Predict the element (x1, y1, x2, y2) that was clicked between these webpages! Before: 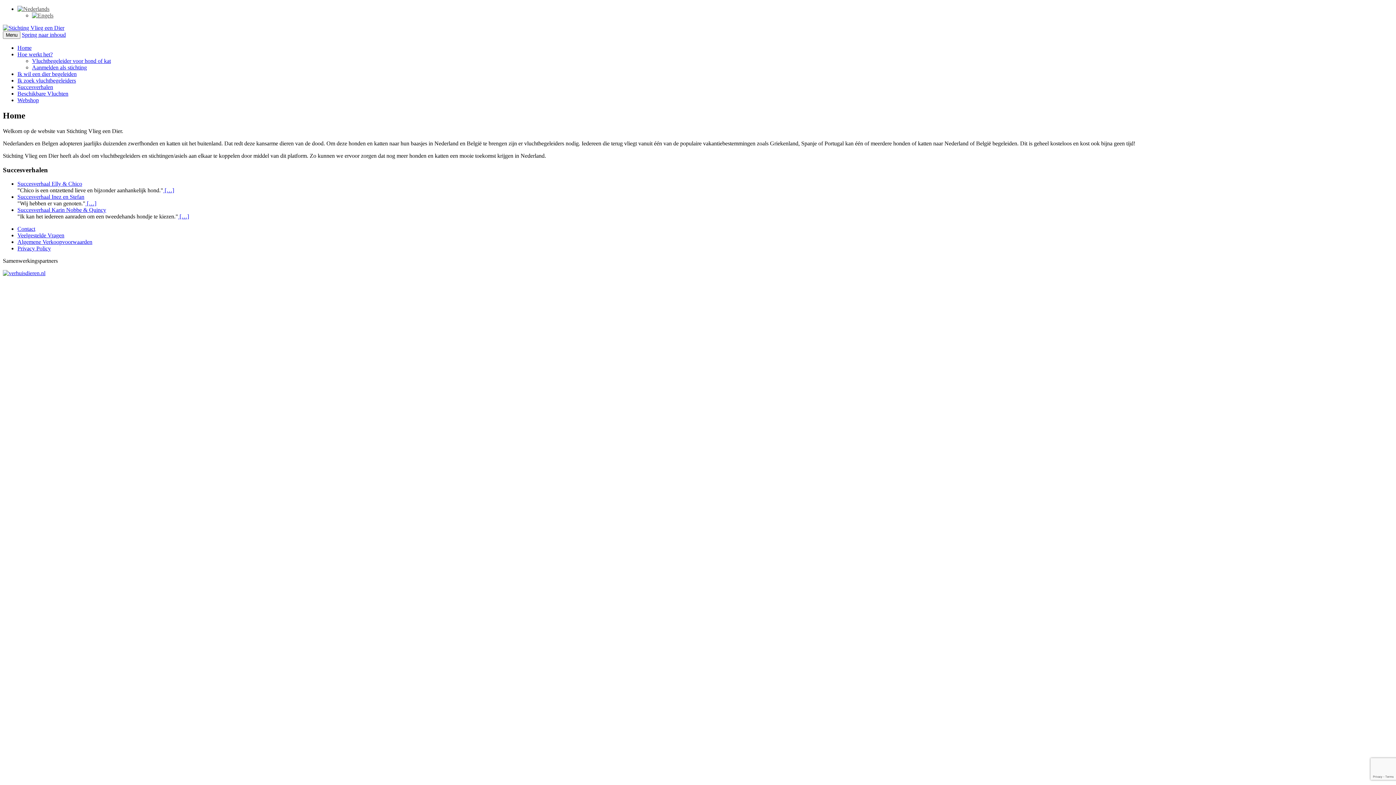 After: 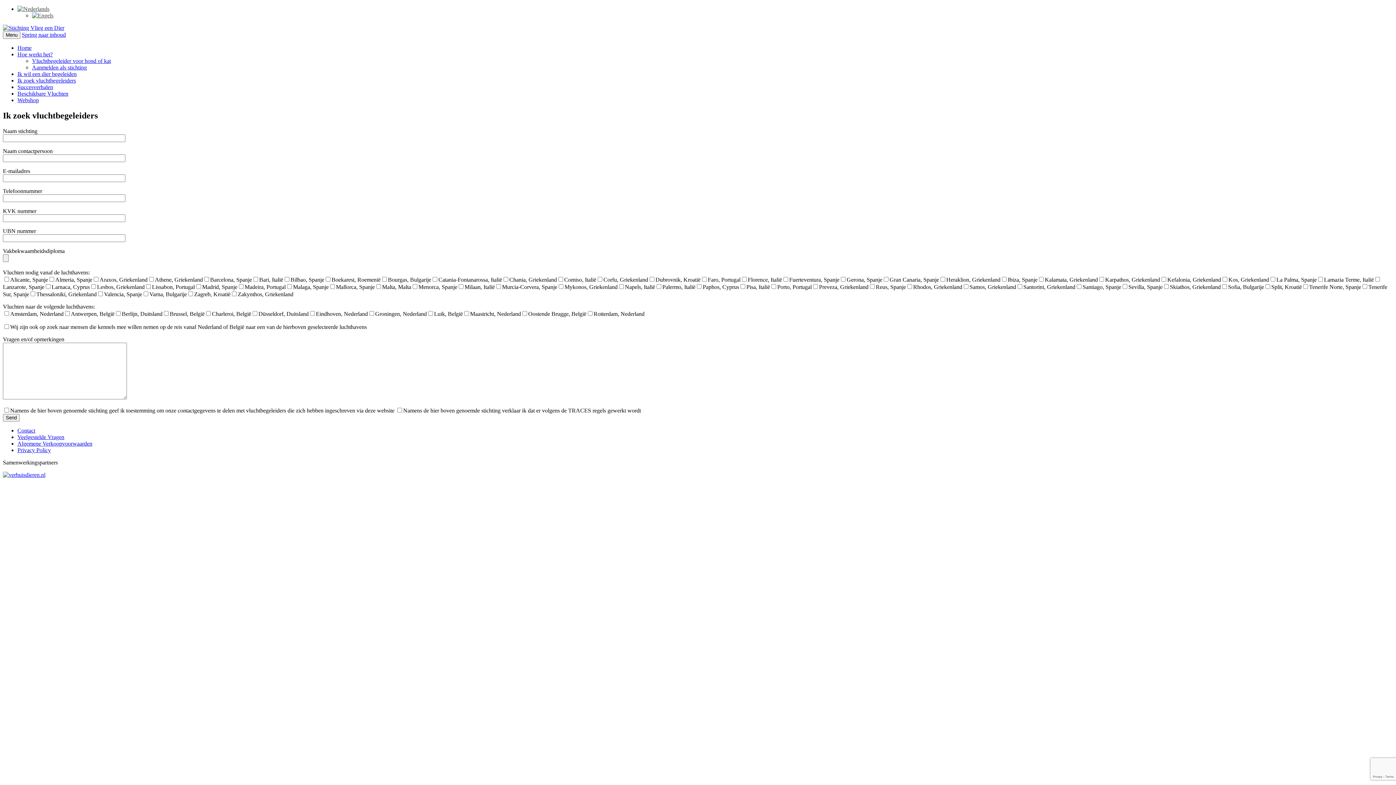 Action: bbox: (17, 77, 76, 83) label: Ik zoek vluchtbegeleiders